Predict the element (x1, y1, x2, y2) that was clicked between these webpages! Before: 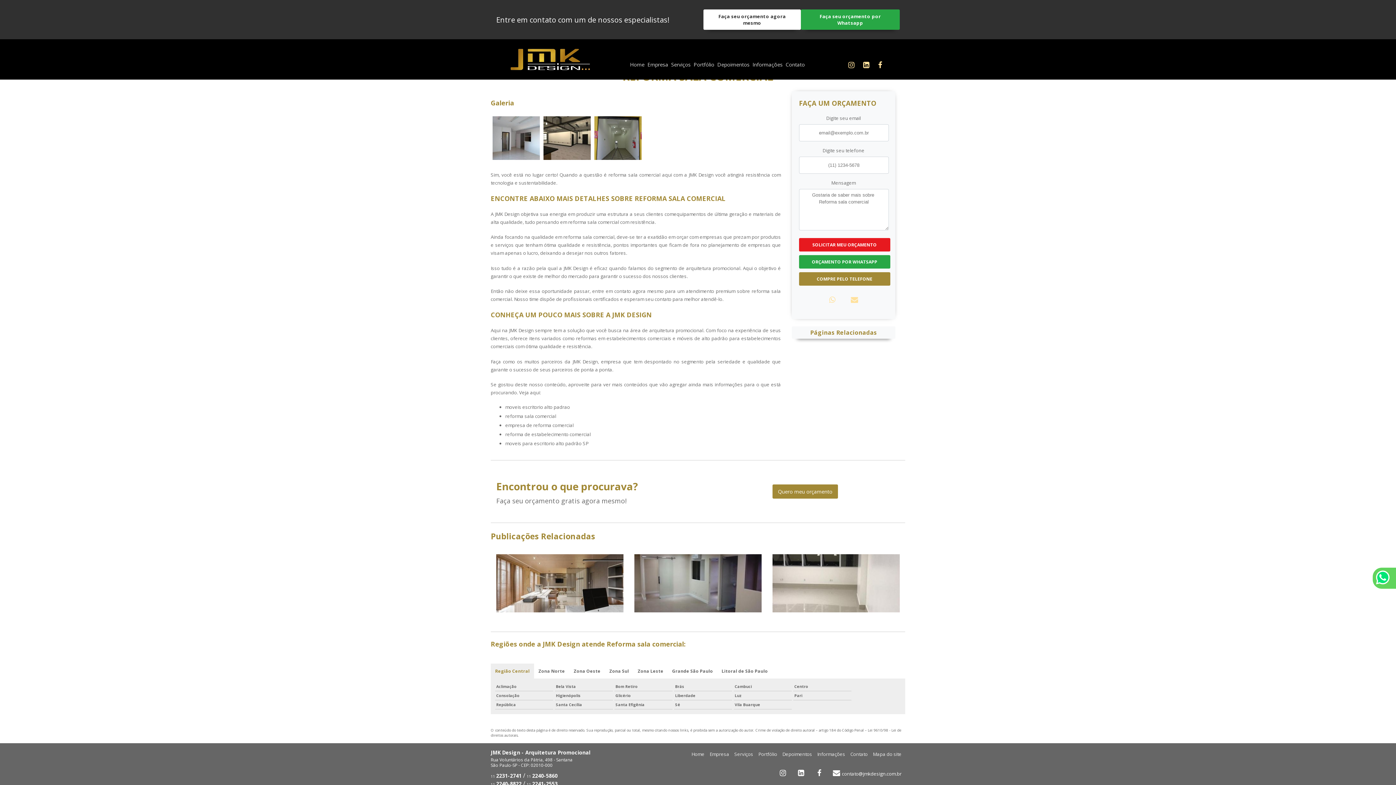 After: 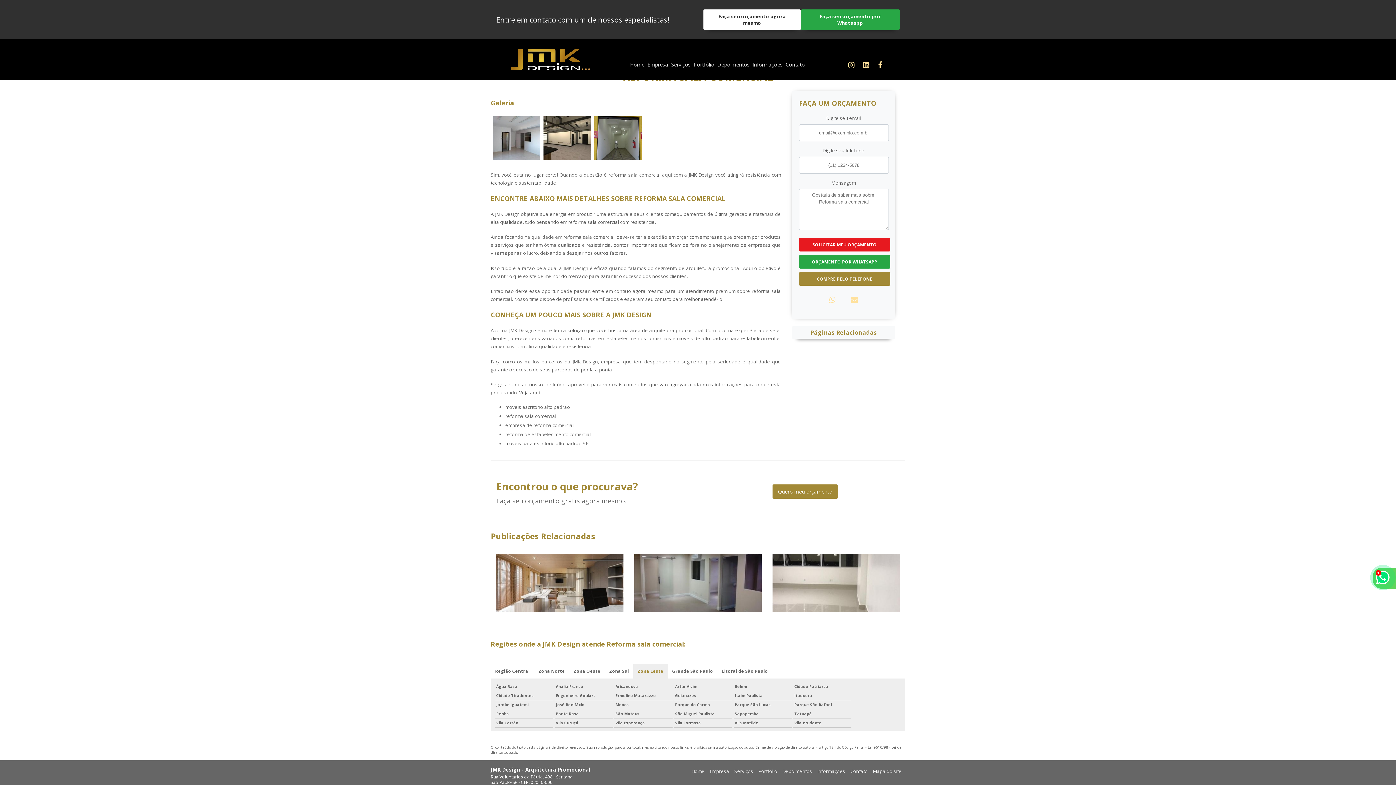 Action: bbox: (633, 663, 668, 678) label: Zona Leste